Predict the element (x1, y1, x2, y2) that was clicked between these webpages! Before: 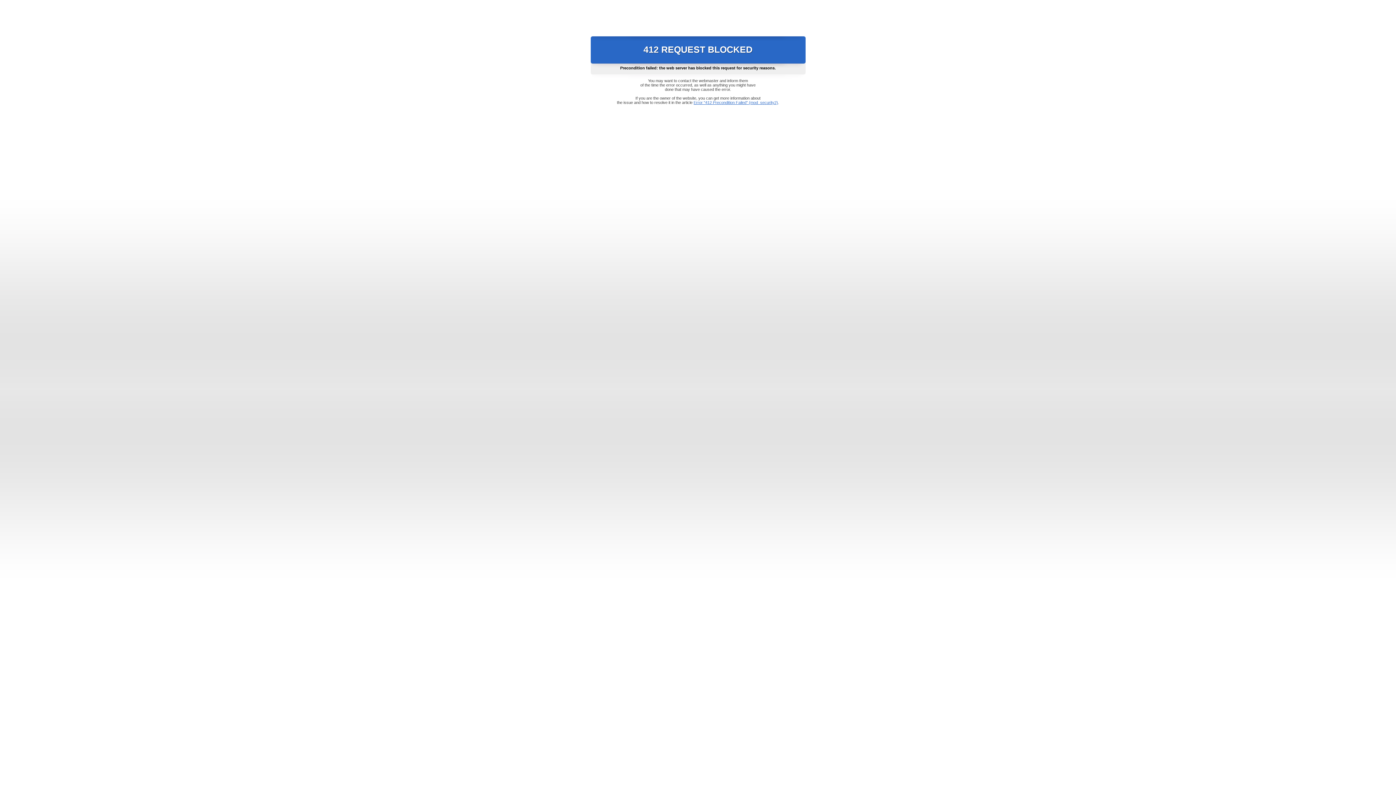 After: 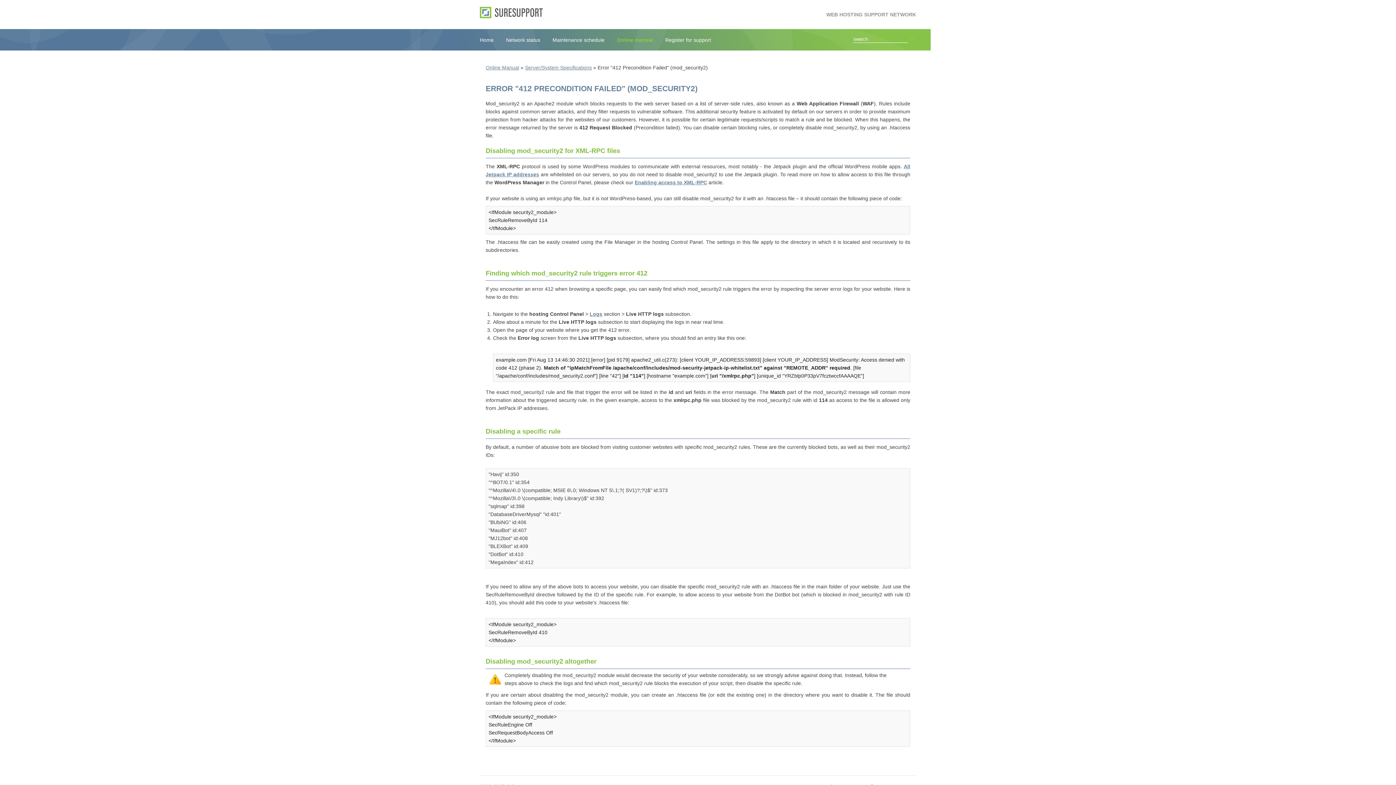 Action: bbox: (693, 100, 778, 104) label: Error "412 Precondition Failed" (mod_security2)